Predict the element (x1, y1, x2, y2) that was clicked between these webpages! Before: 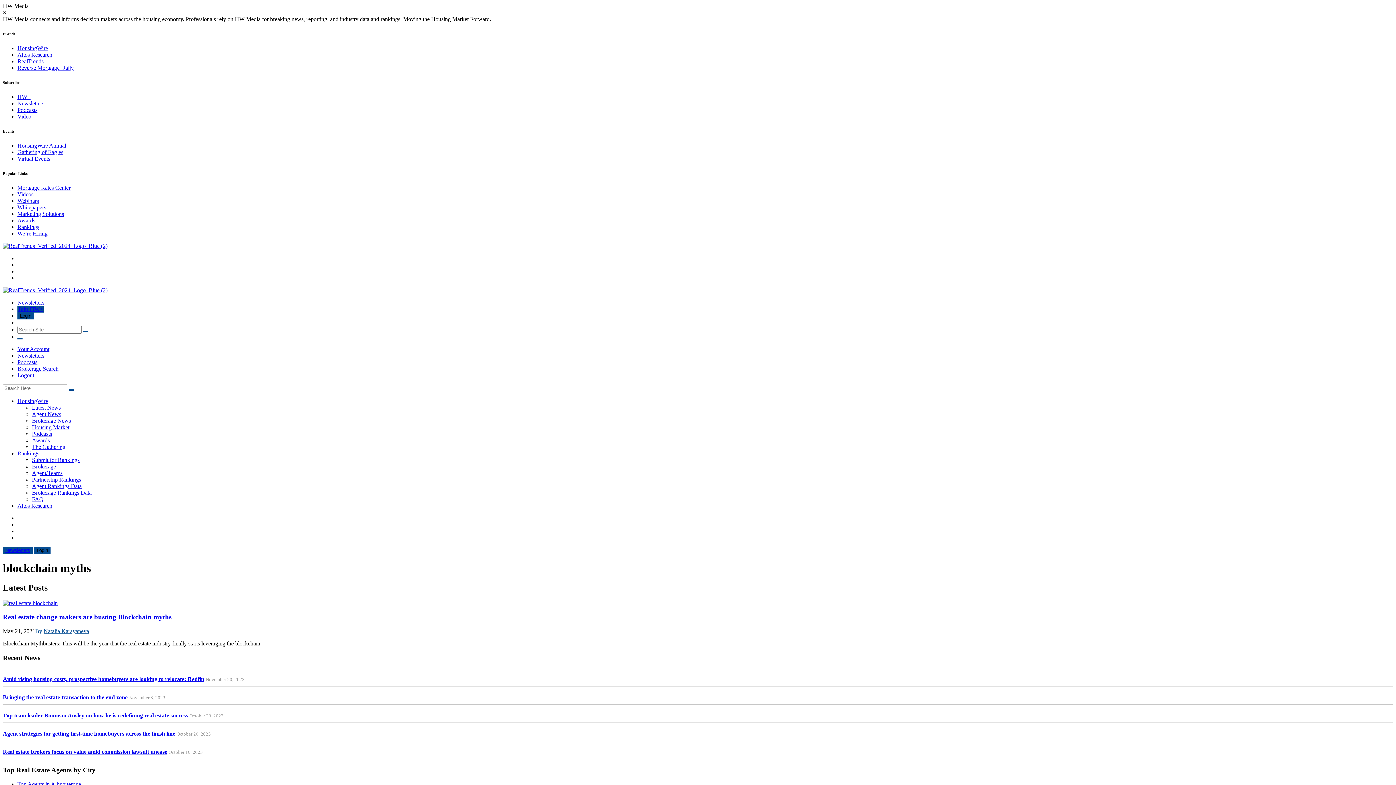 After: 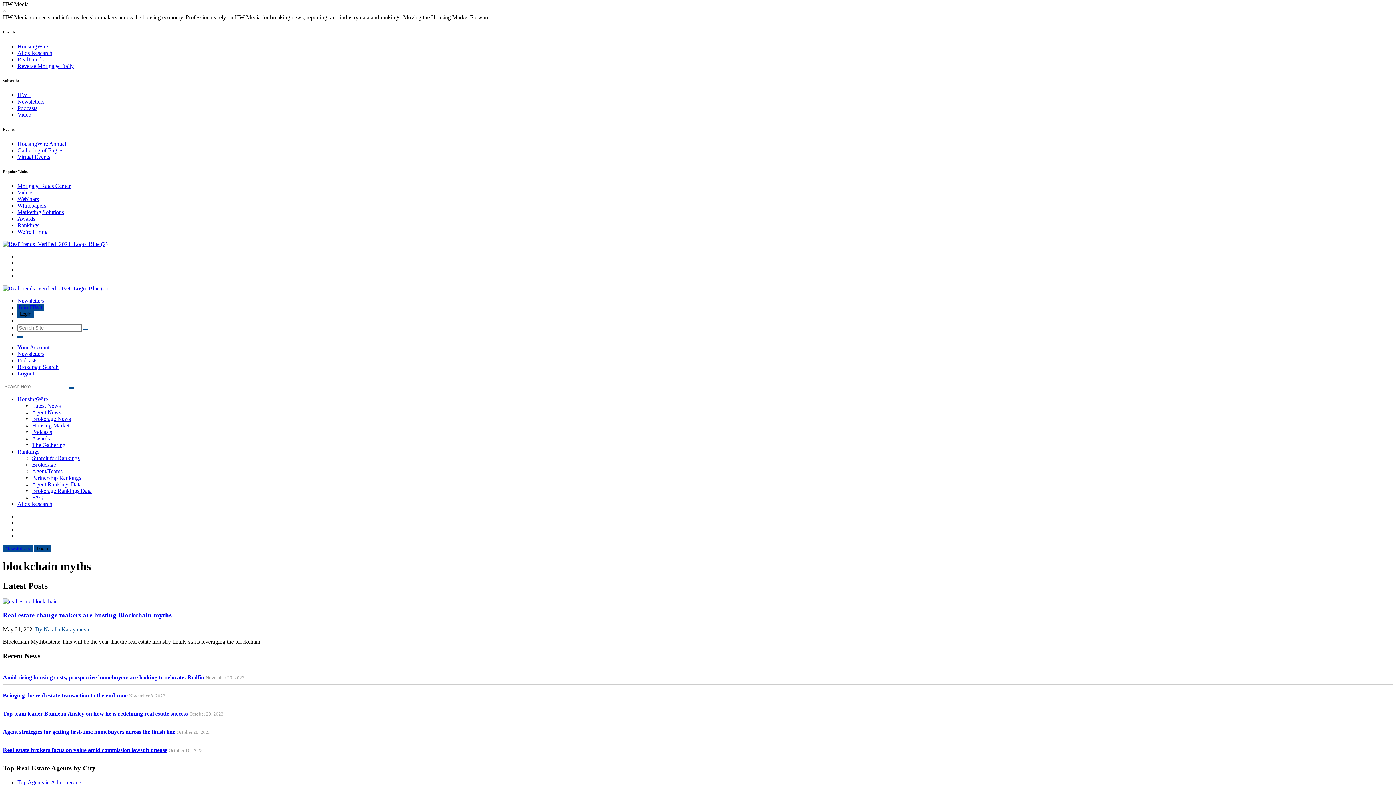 Action: label: Top Agents in Albuquerque bbox: (17, 781, 81, 787)